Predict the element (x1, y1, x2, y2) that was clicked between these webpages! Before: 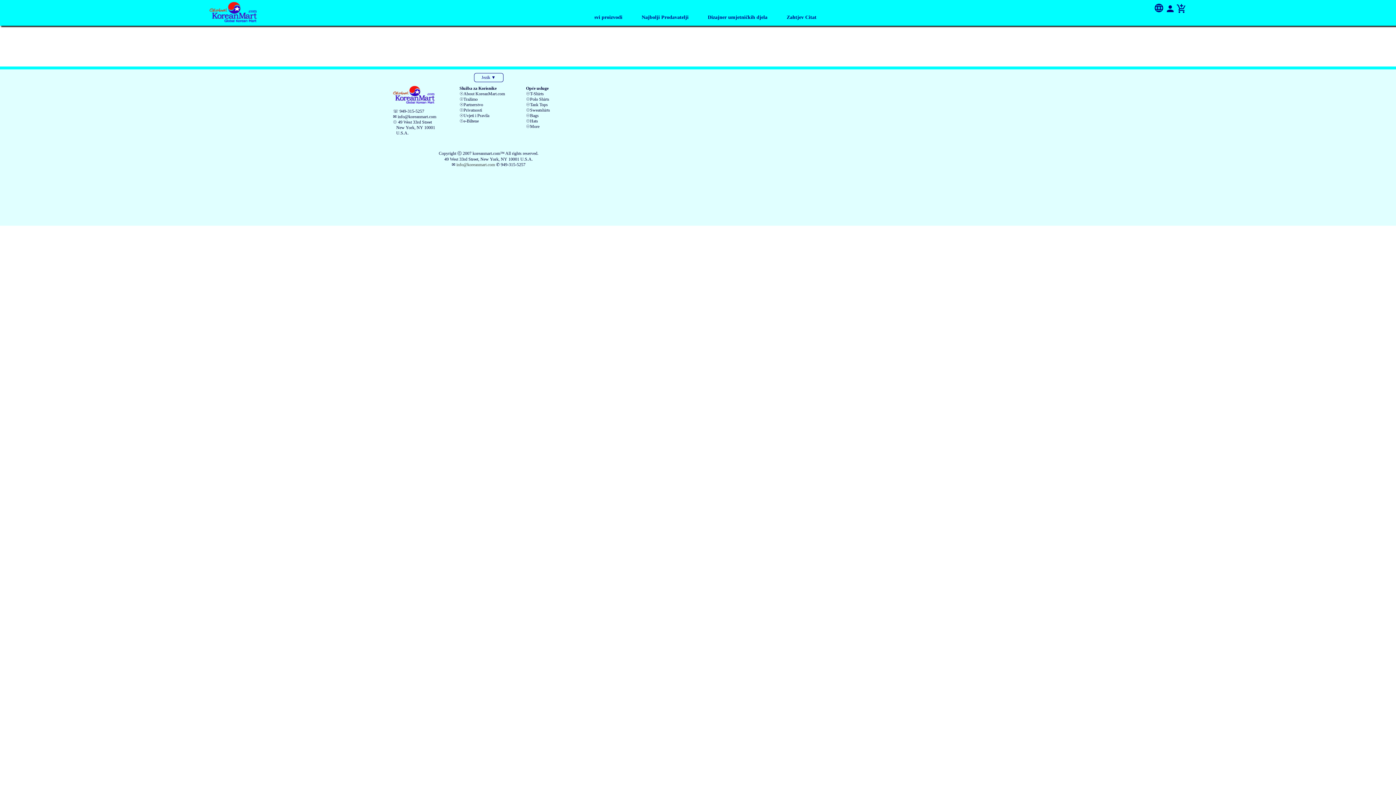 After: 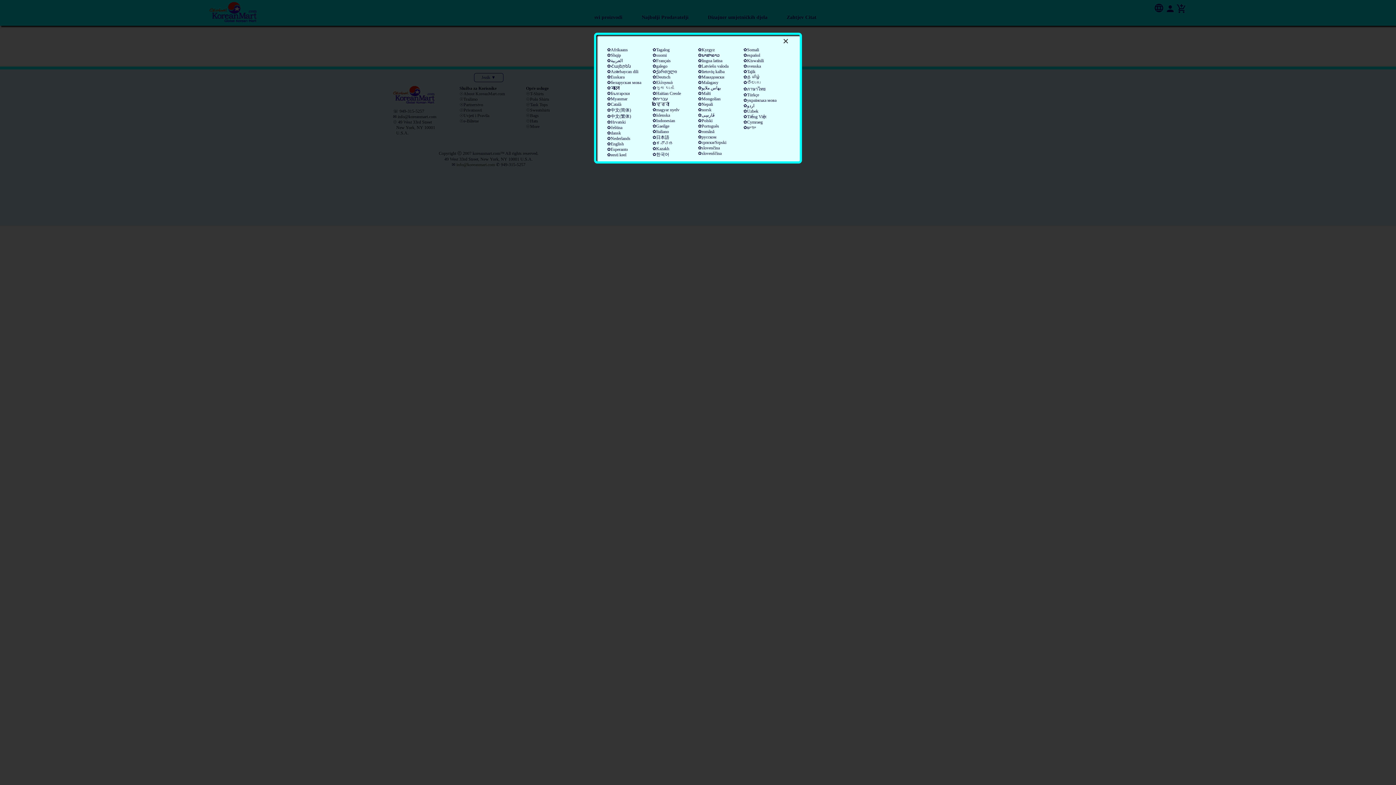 Action: bbox: (1154, 2, 1164, 13) label: language